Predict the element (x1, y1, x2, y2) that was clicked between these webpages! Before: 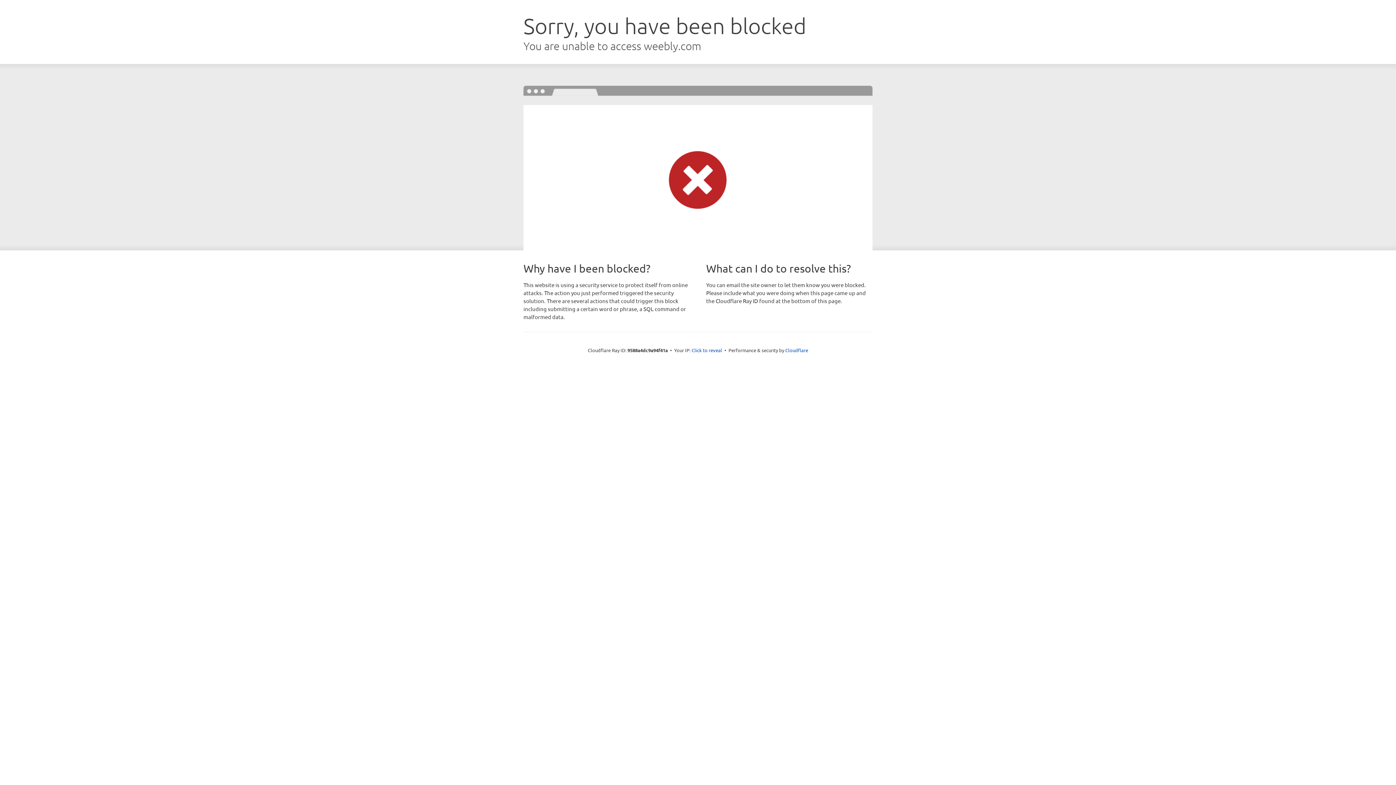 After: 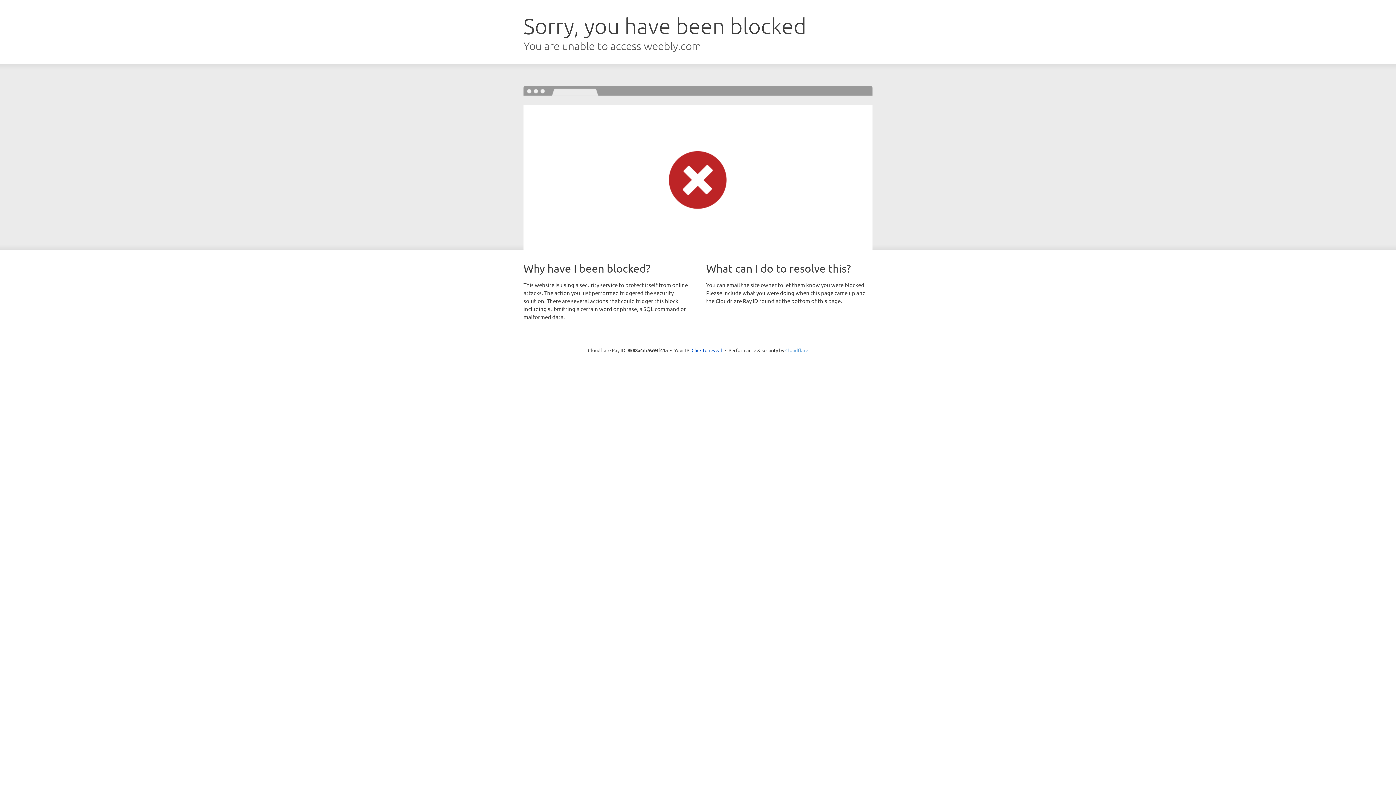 Action: bbox: (785, 347, 808, 353) label: Cloudflare